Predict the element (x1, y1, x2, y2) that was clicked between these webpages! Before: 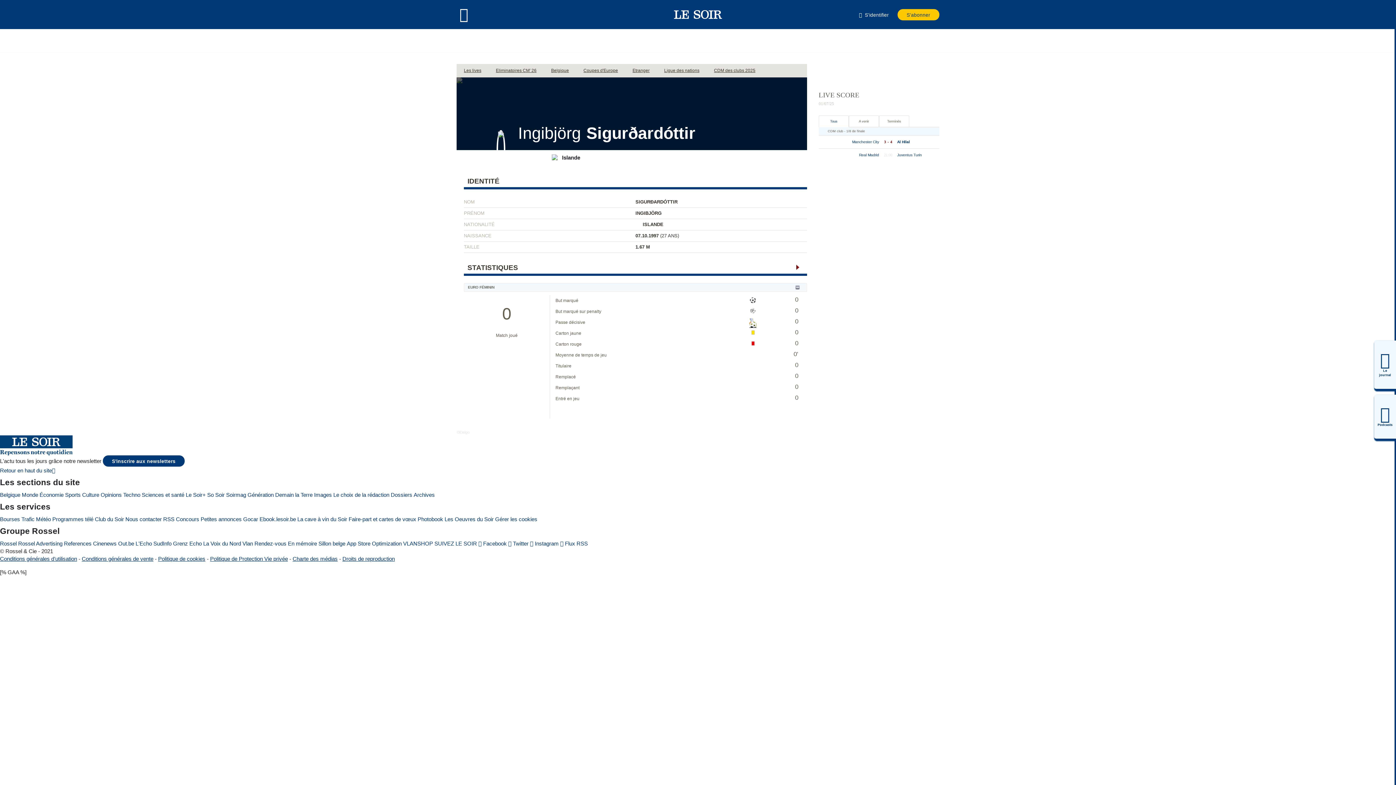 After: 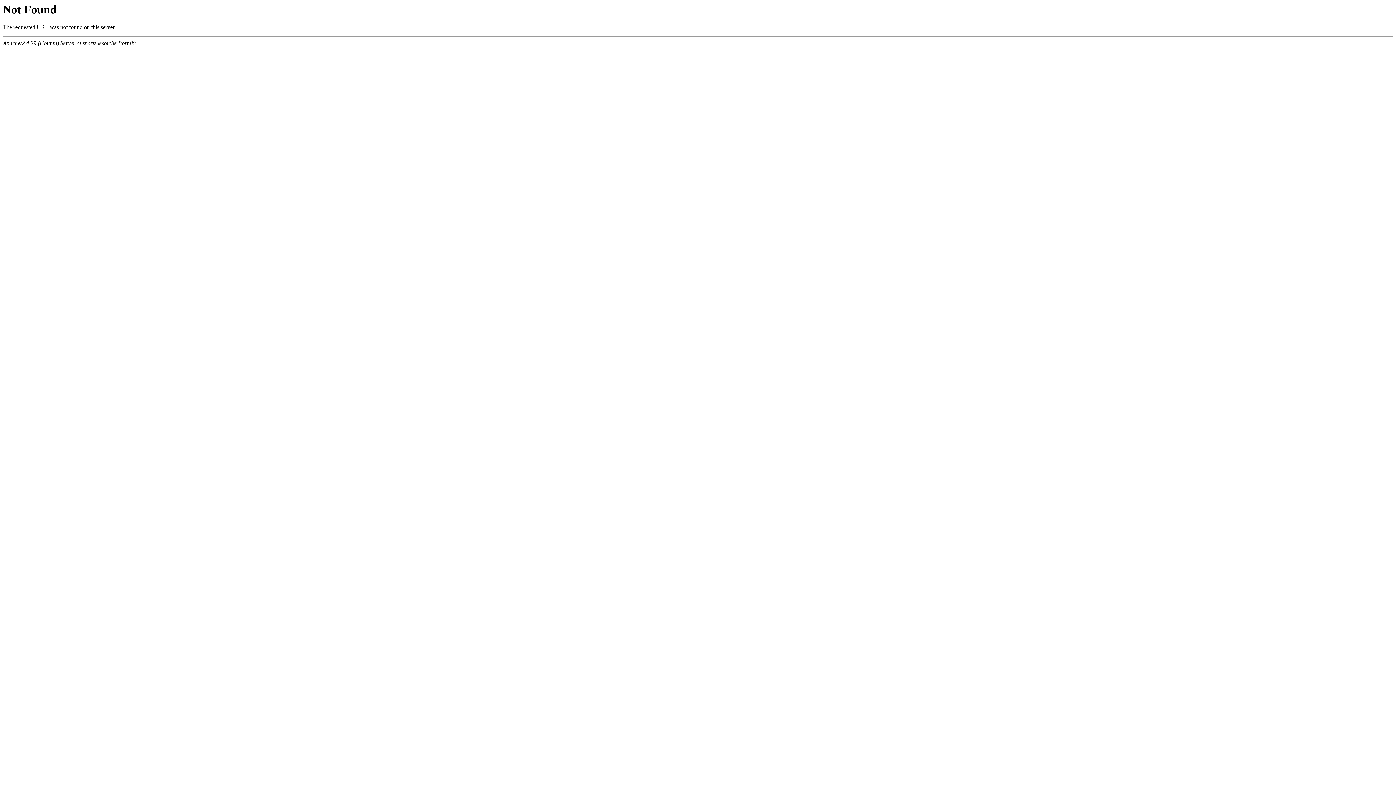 Action: bbox: (560, 540, 588, 547) label:  Flux RSS